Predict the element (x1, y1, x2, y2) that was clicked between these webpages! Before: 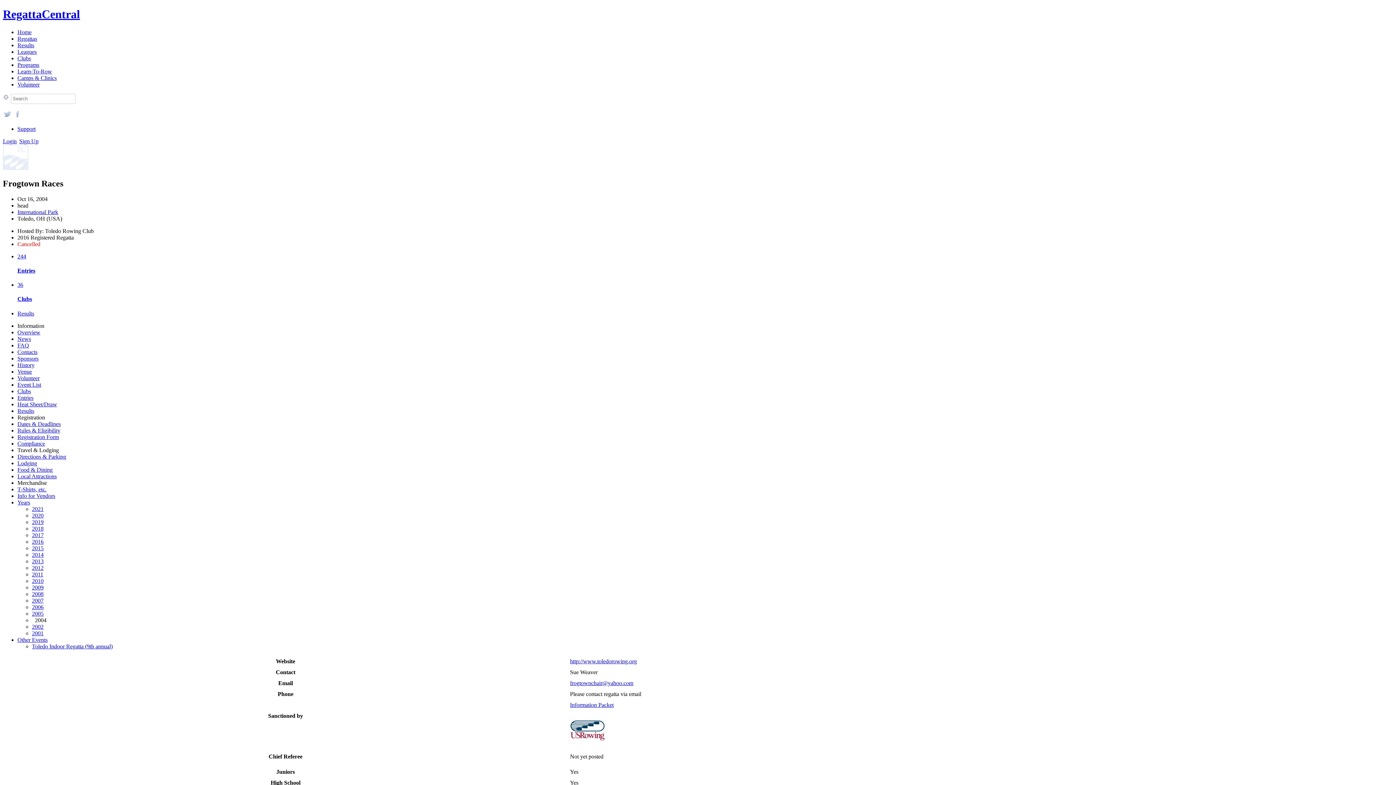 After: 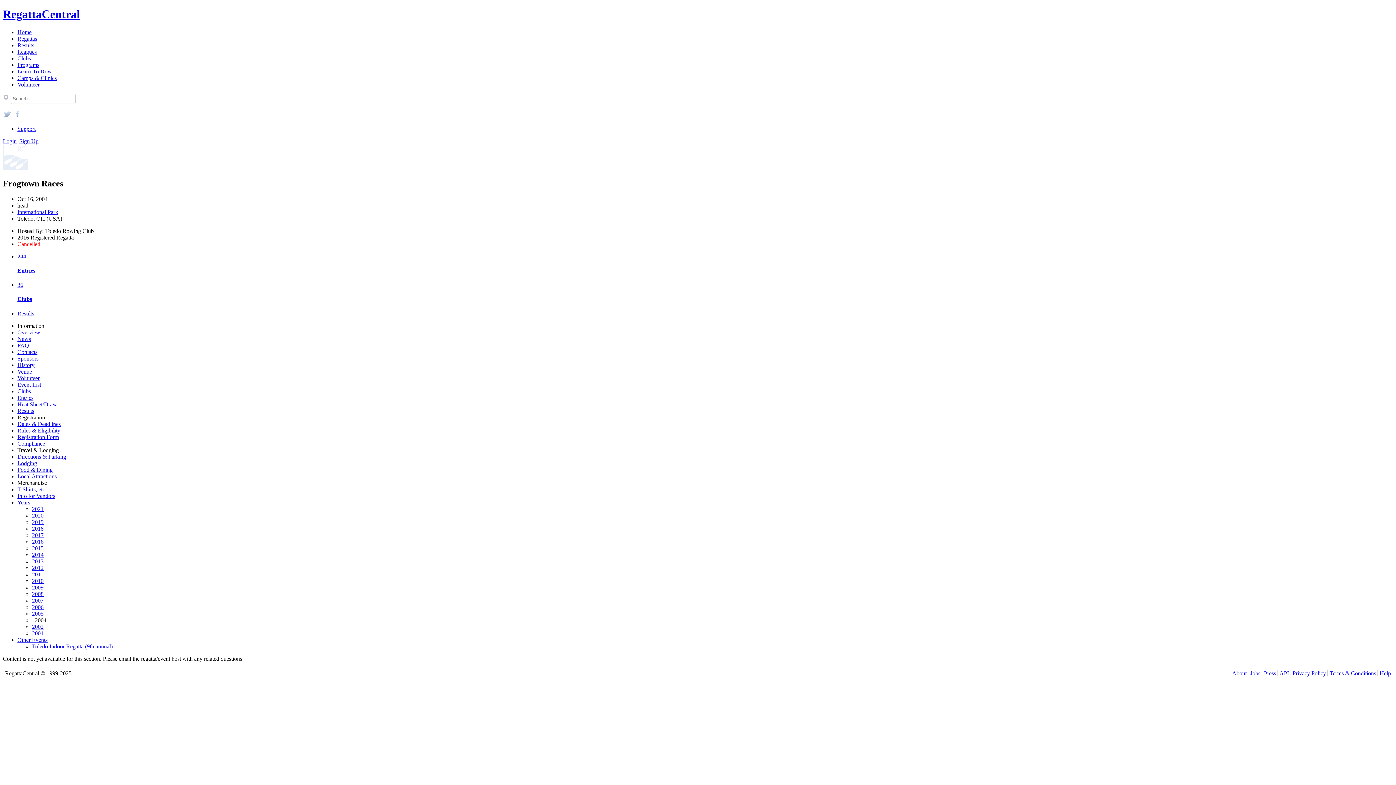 Action: bbox: (17, 355, 38, 361) label: Sponsors